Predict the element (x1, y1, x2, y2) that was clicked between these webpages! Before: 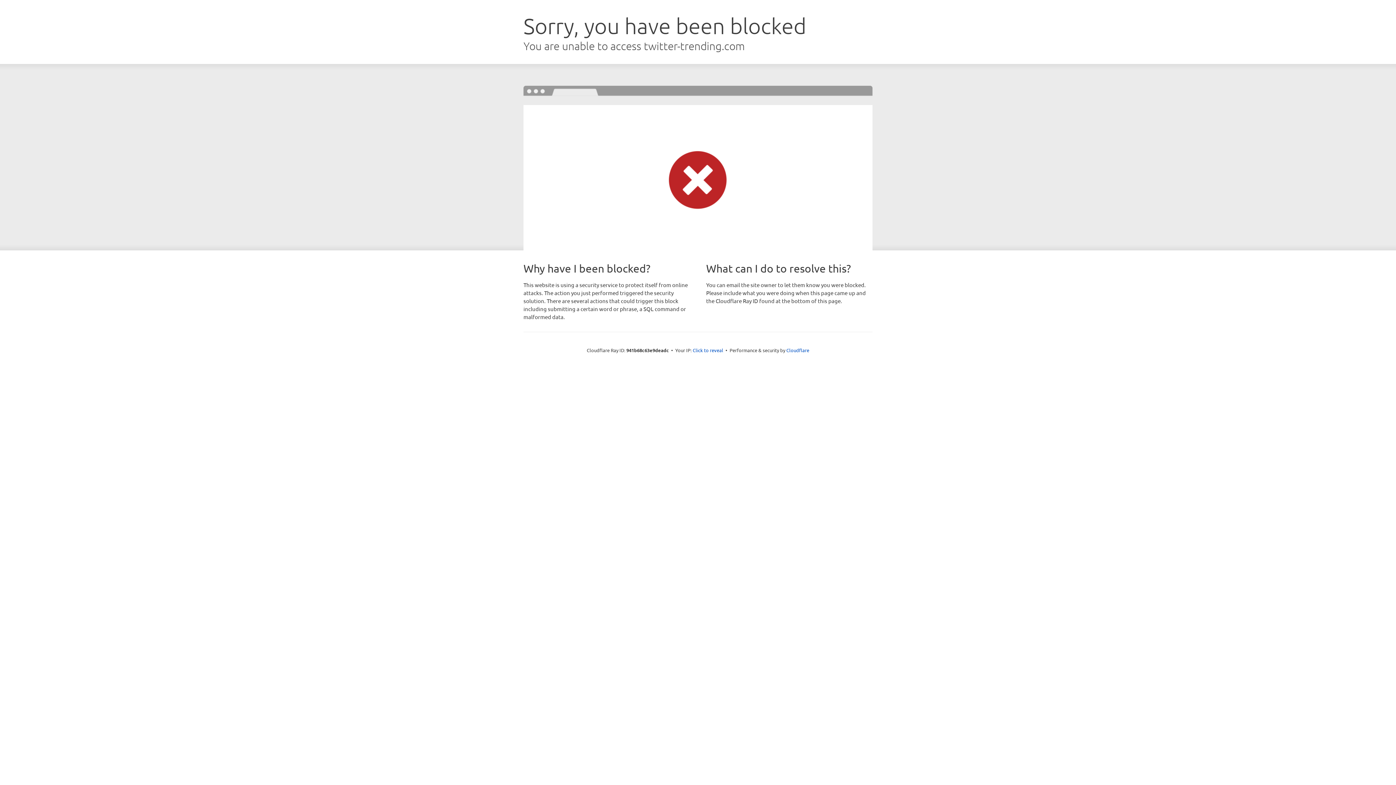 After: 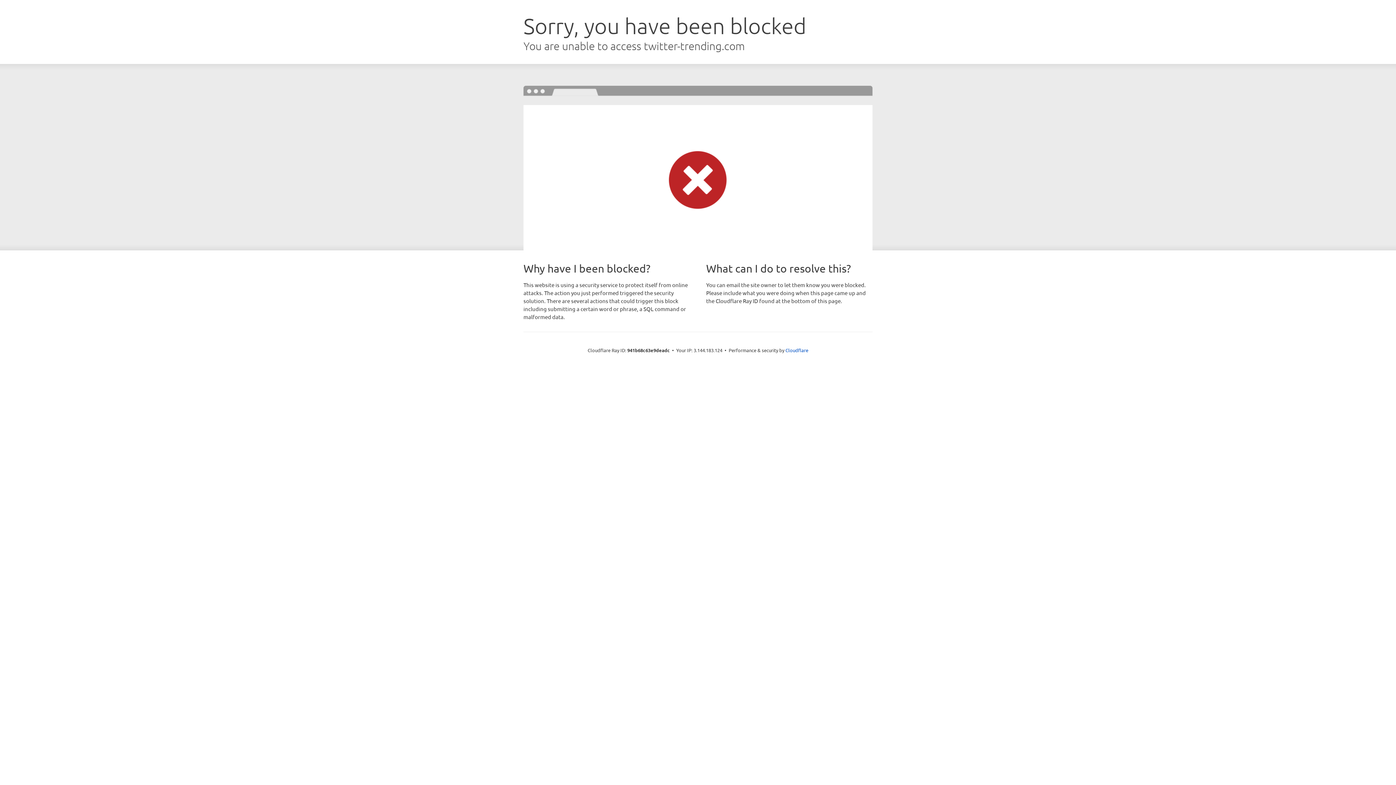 Action: label: Click to reveal bbox: (692, 346, 723, 353)